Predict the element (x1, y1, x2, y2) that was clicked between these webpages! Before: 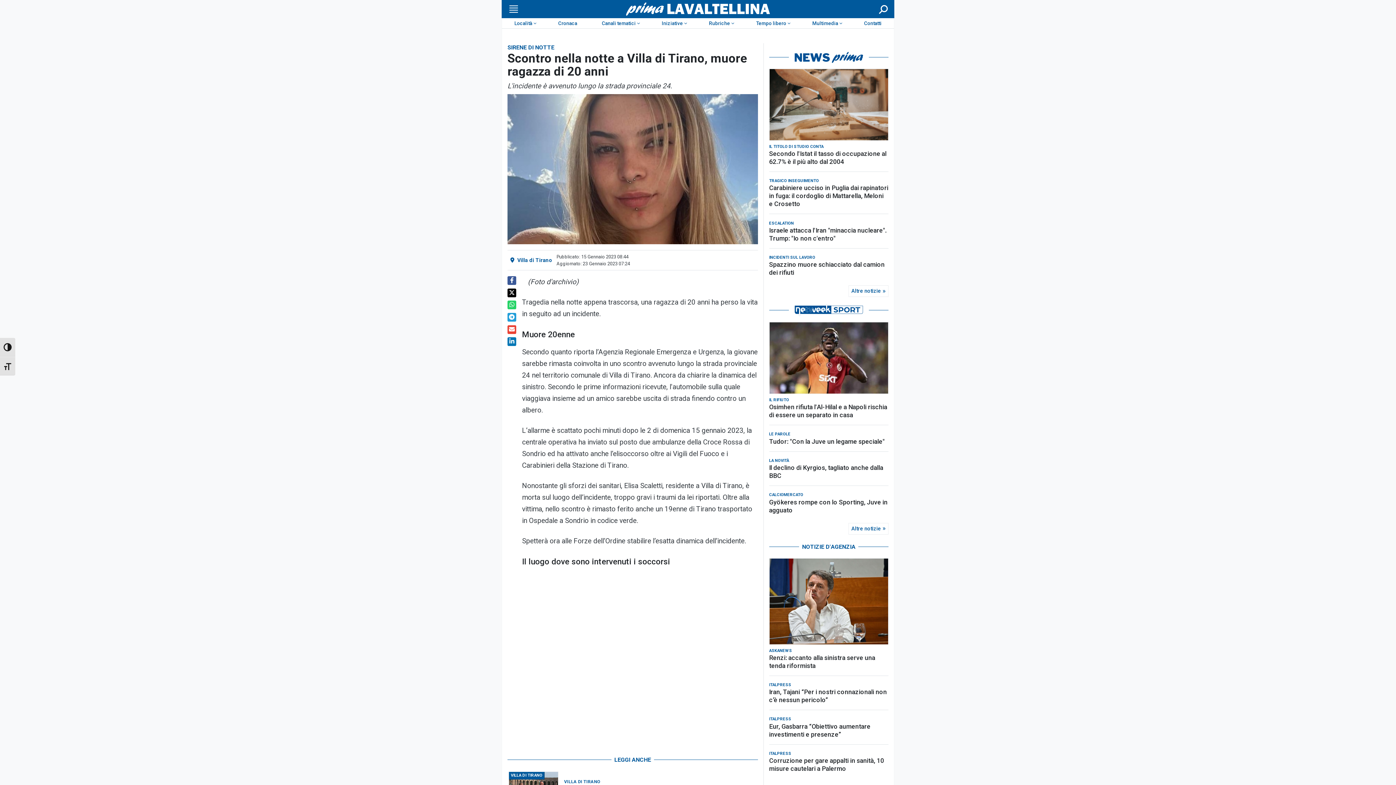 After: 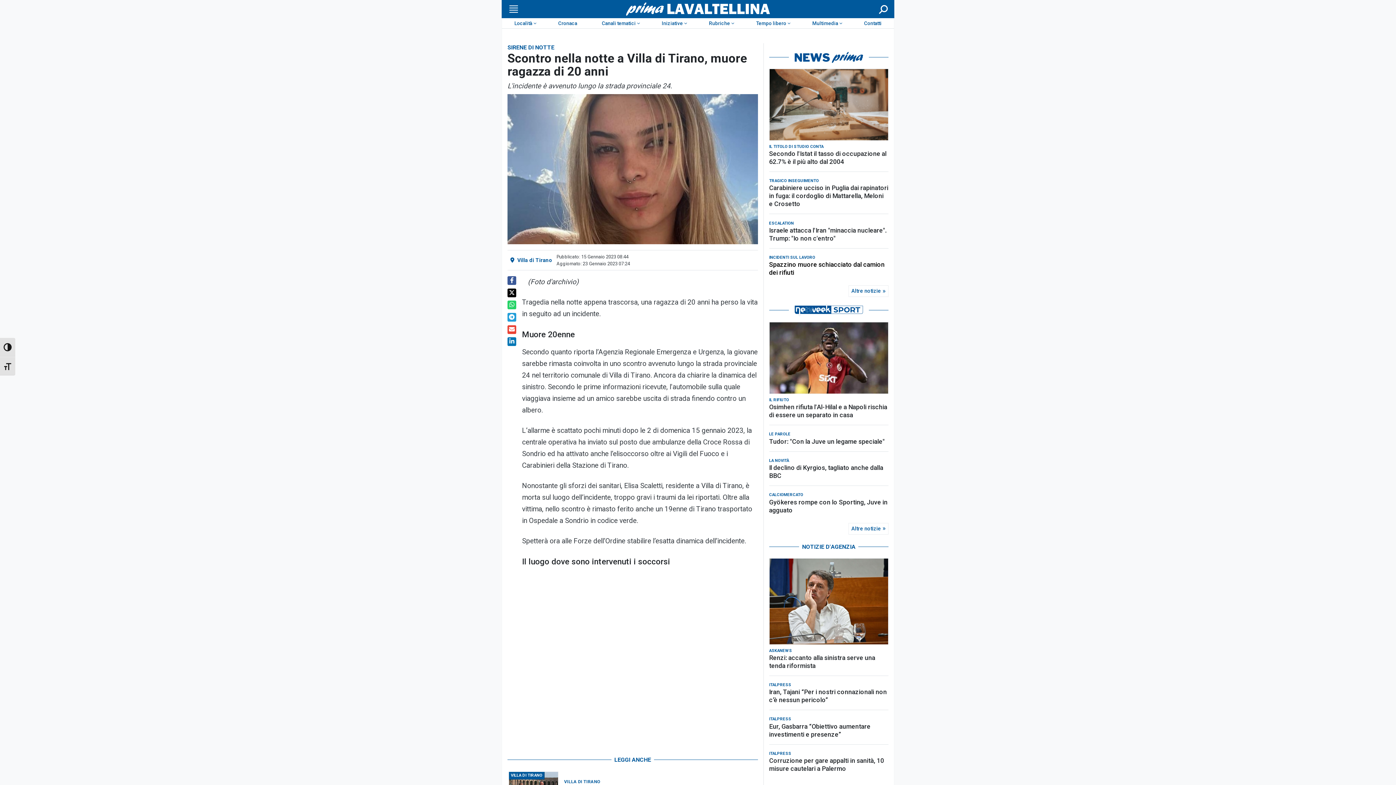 Action: bbox: (769, 260, 888, 276) label: Spazzino muore schiacciato dal camion dei rifiuti